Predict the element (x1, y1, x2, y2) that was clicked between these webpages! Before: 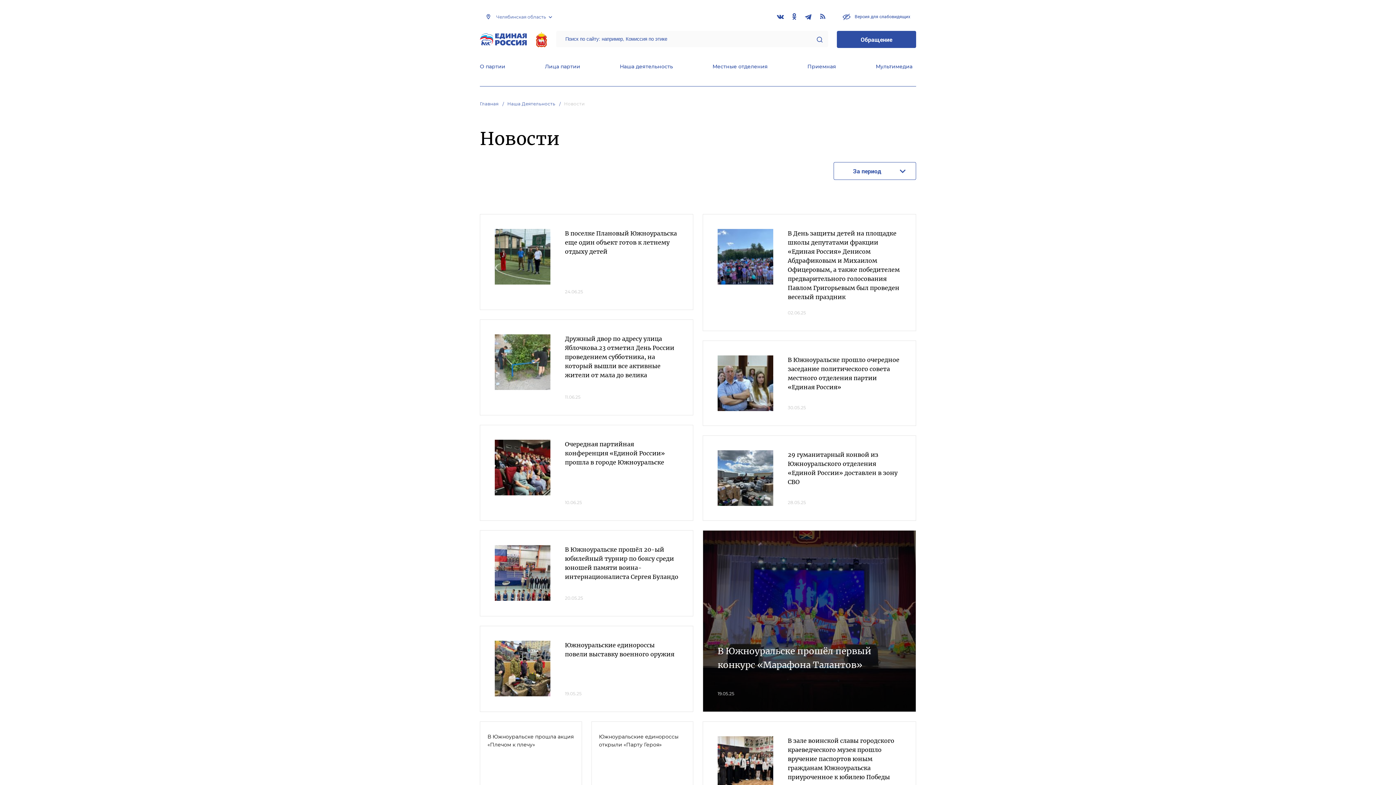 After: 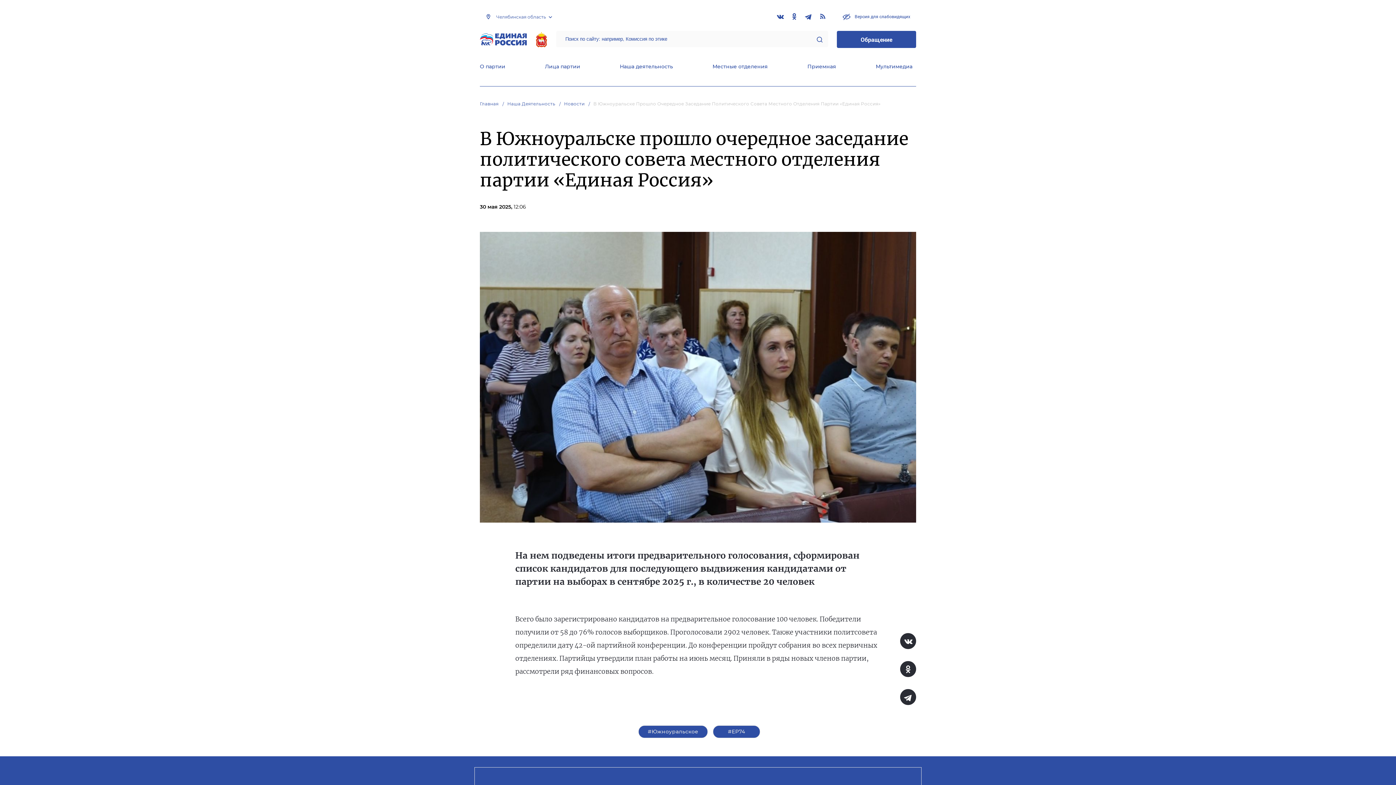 Action: bbox: (717, 355, 773, 411)